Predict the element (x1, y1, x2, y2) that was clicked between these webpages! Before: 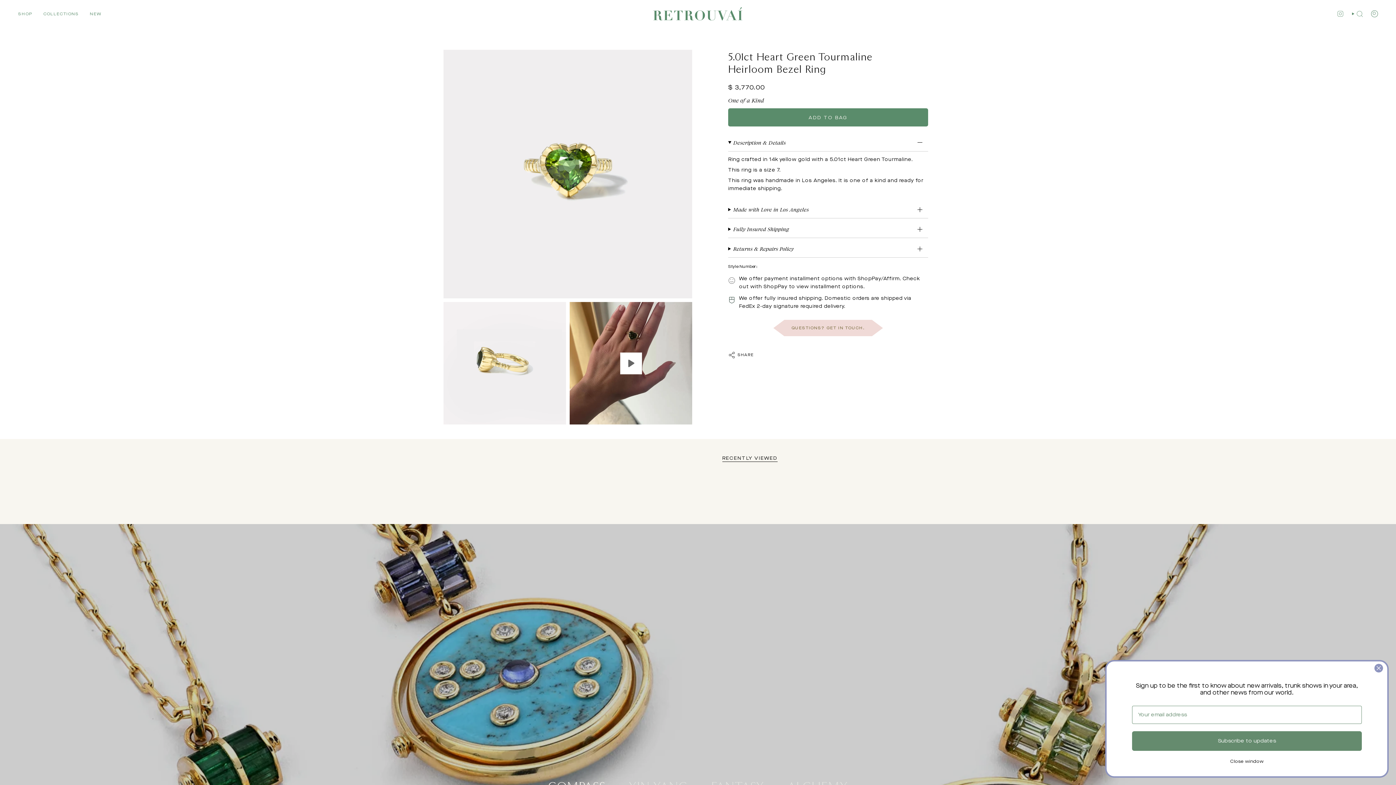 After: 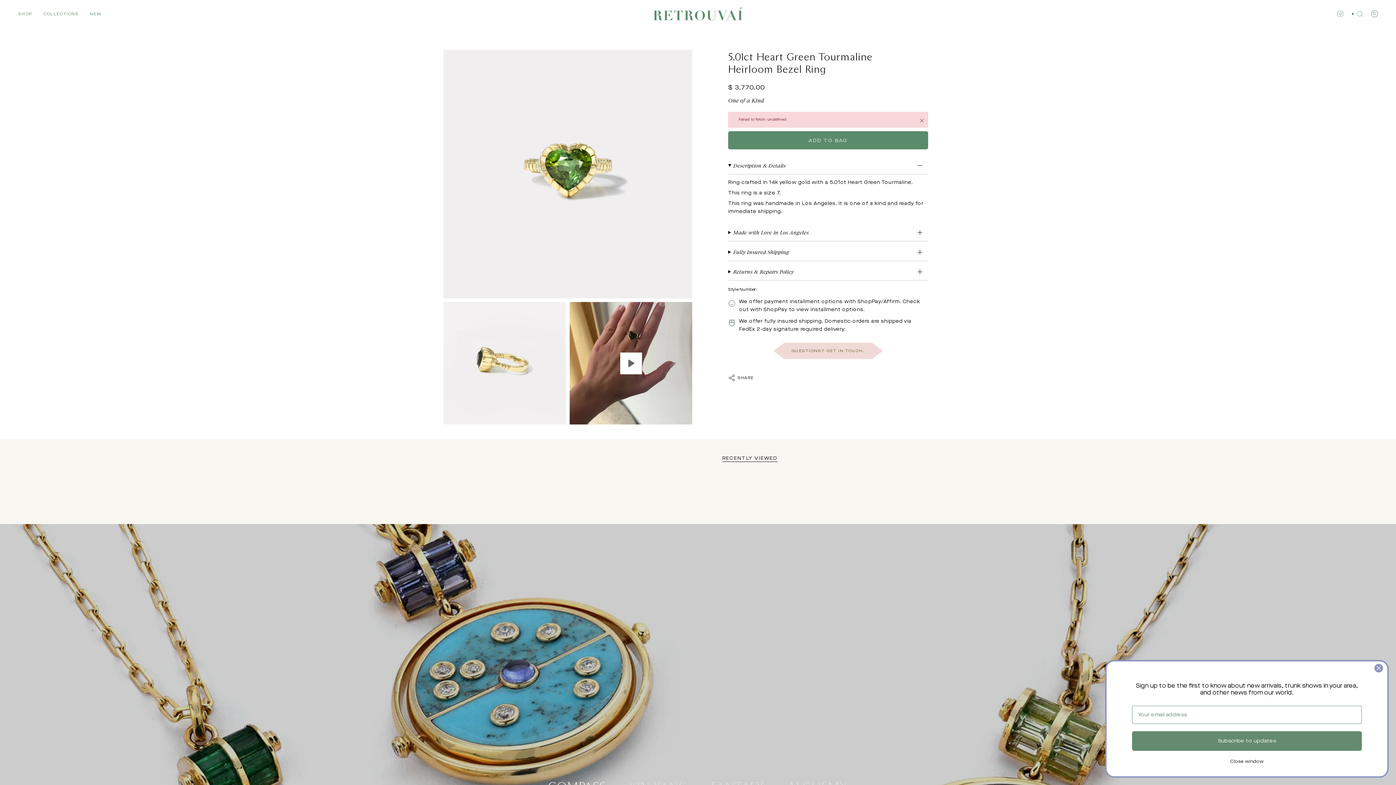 Action: bbox: (728, 108, 928, 126) label: ADD TO BAG
 